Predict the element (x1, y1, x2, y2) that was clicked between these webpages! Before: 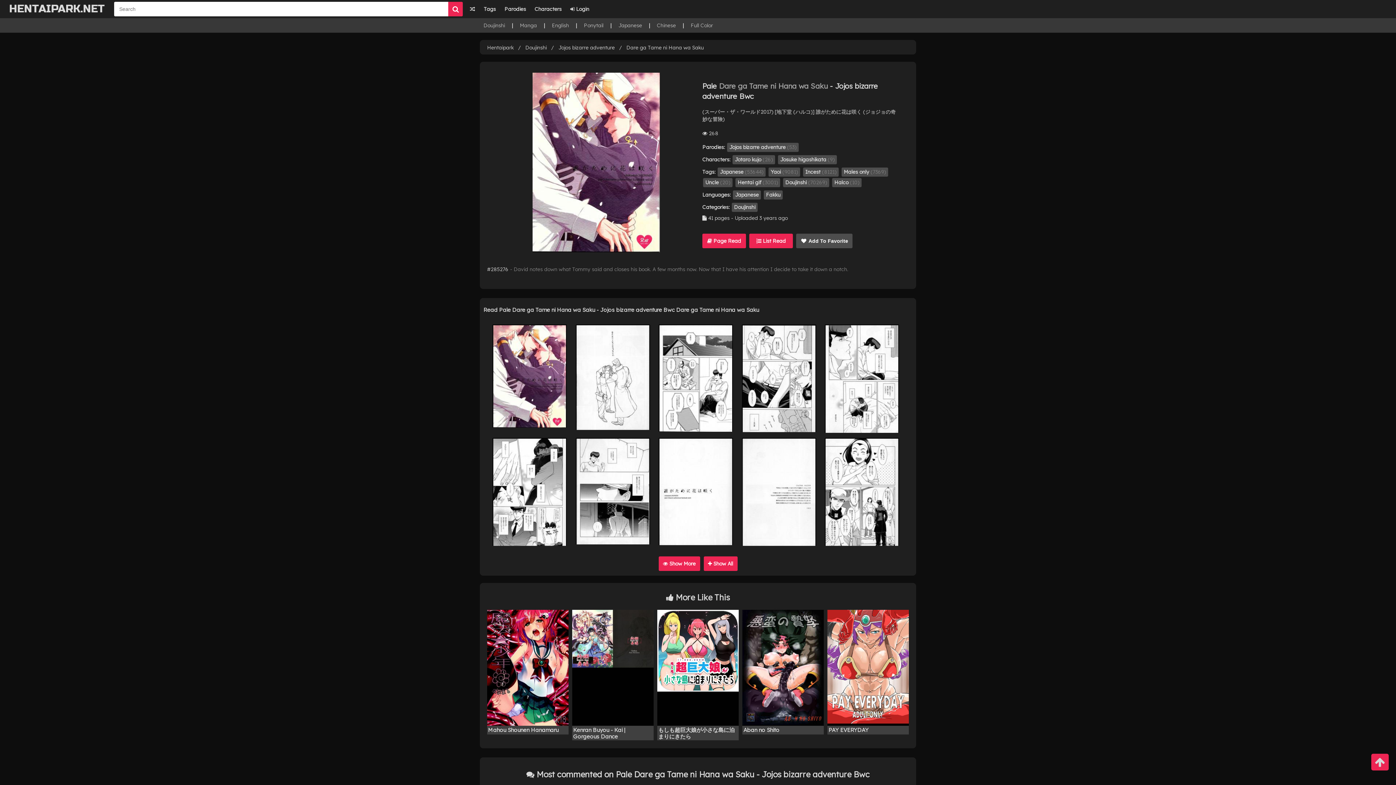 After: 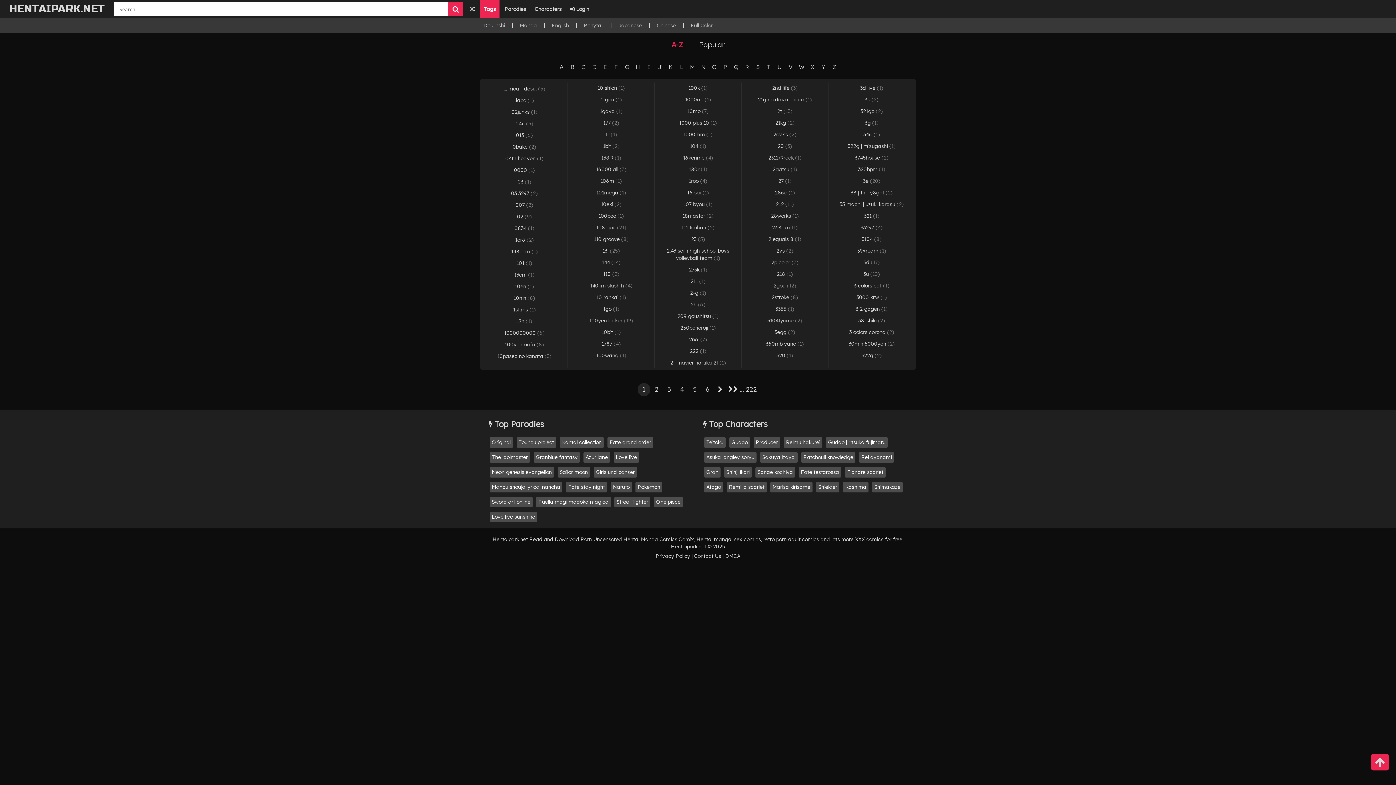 Action: bbox: (480, 0, 499, 18) label: Tags